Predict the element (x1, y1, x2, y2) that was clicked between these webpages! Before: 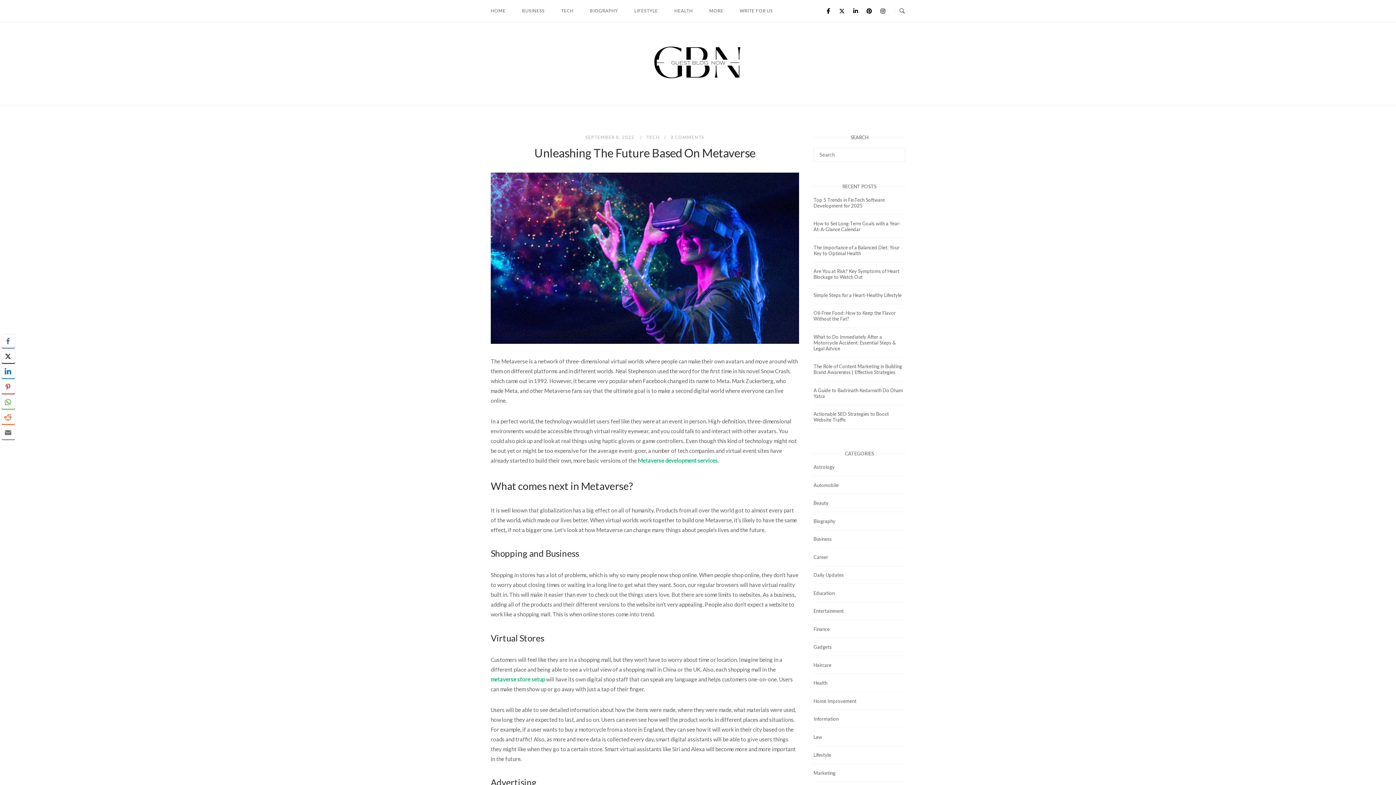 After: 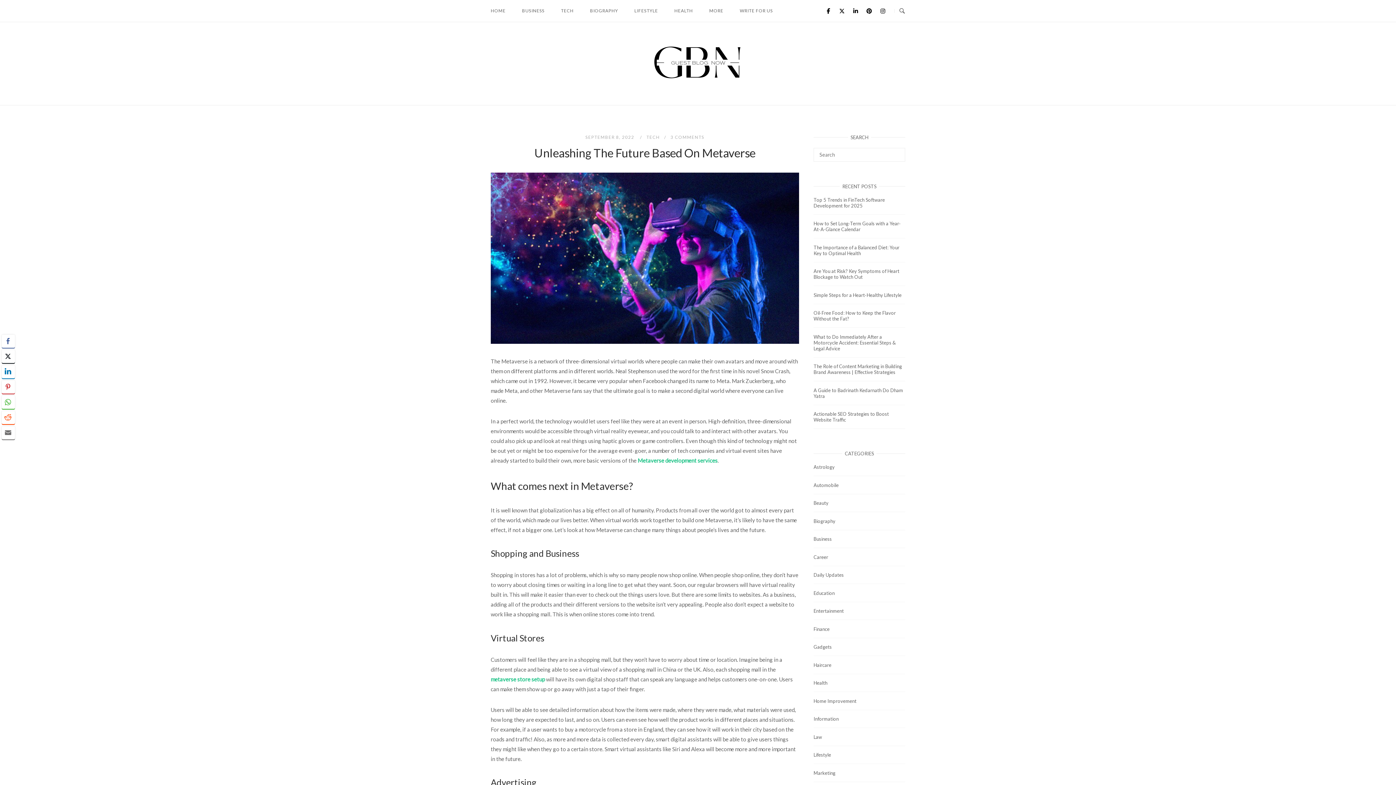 Action: bbox: (877, 5, 888, 16) label: Guest Blog Now on Instagram